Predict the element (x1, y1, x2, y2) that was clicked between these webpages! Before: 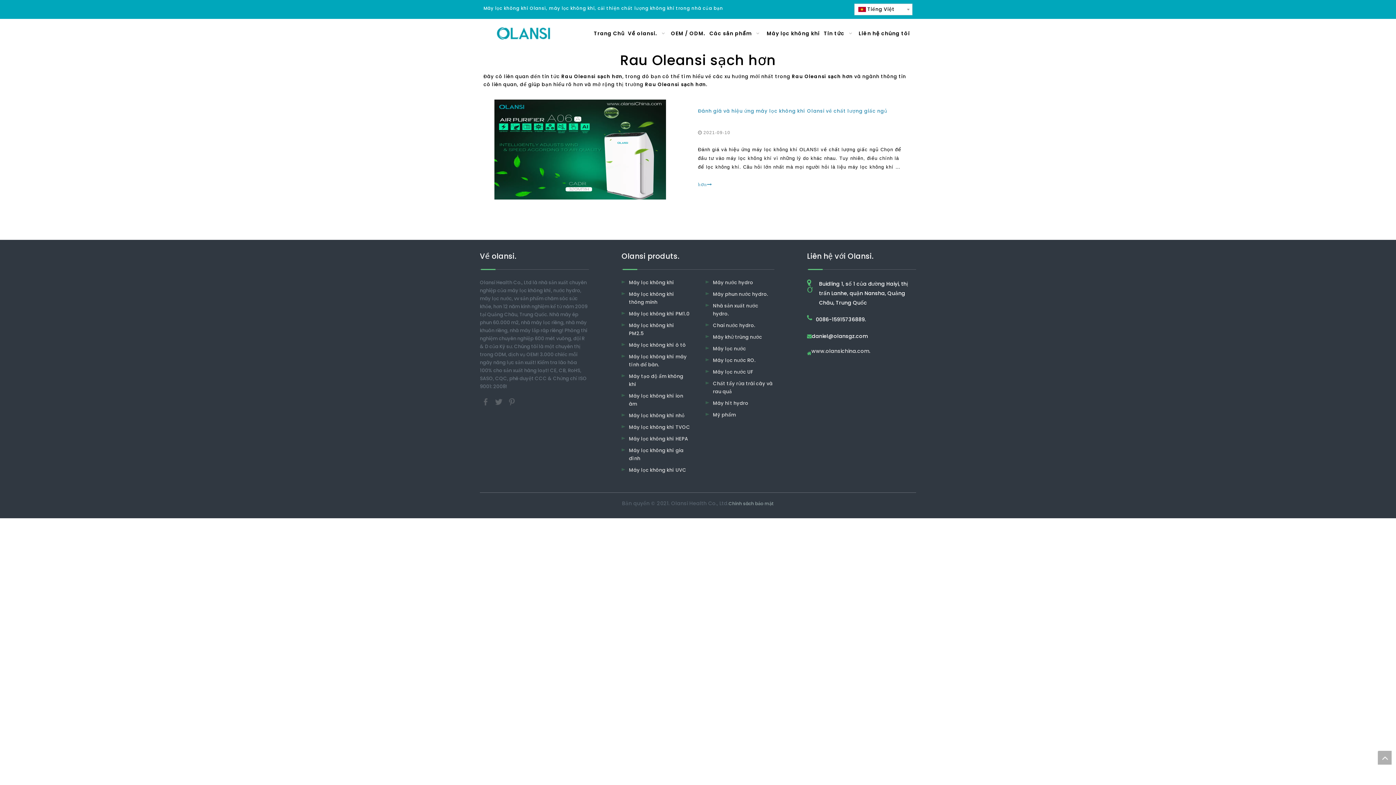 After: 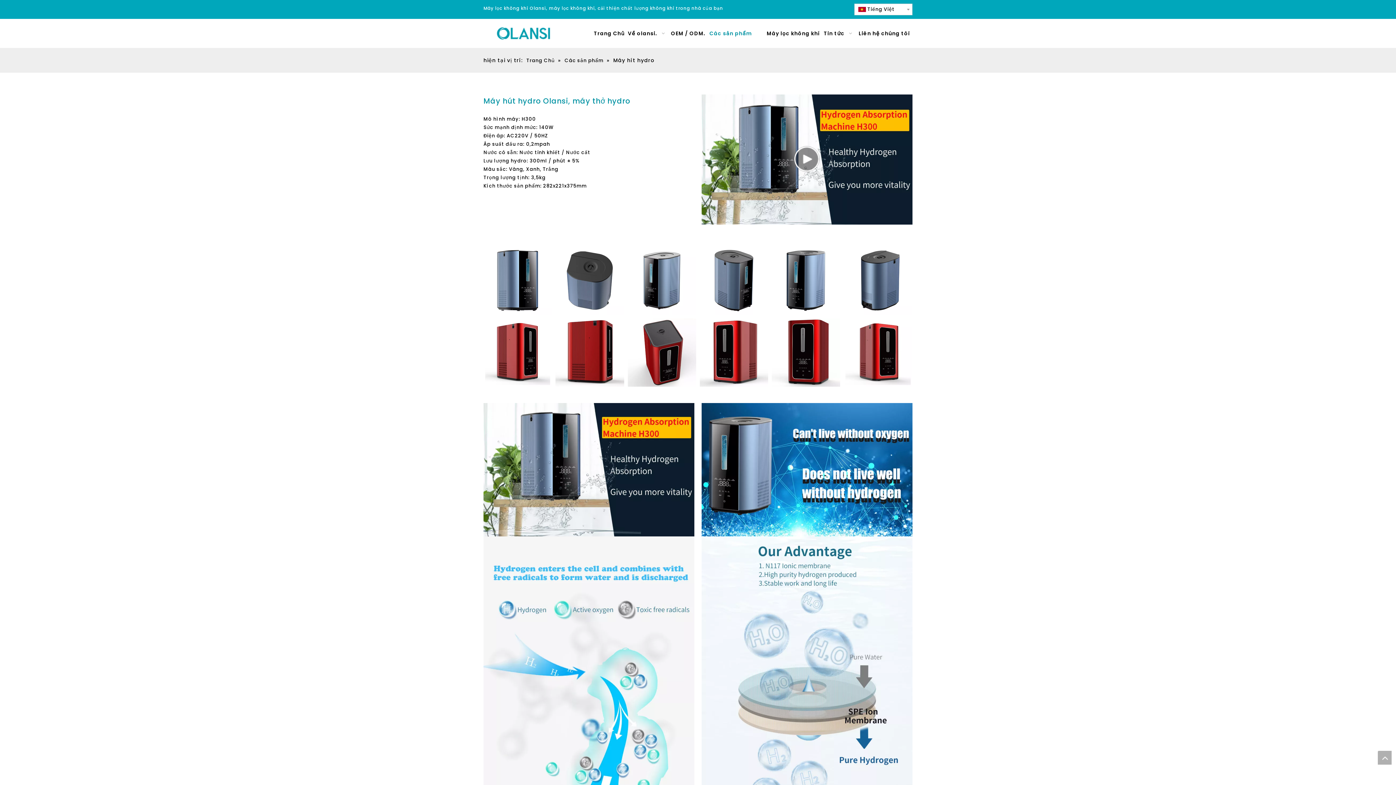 Action: label: Máy hít hydro bbox: (713, 400, 748, 406)